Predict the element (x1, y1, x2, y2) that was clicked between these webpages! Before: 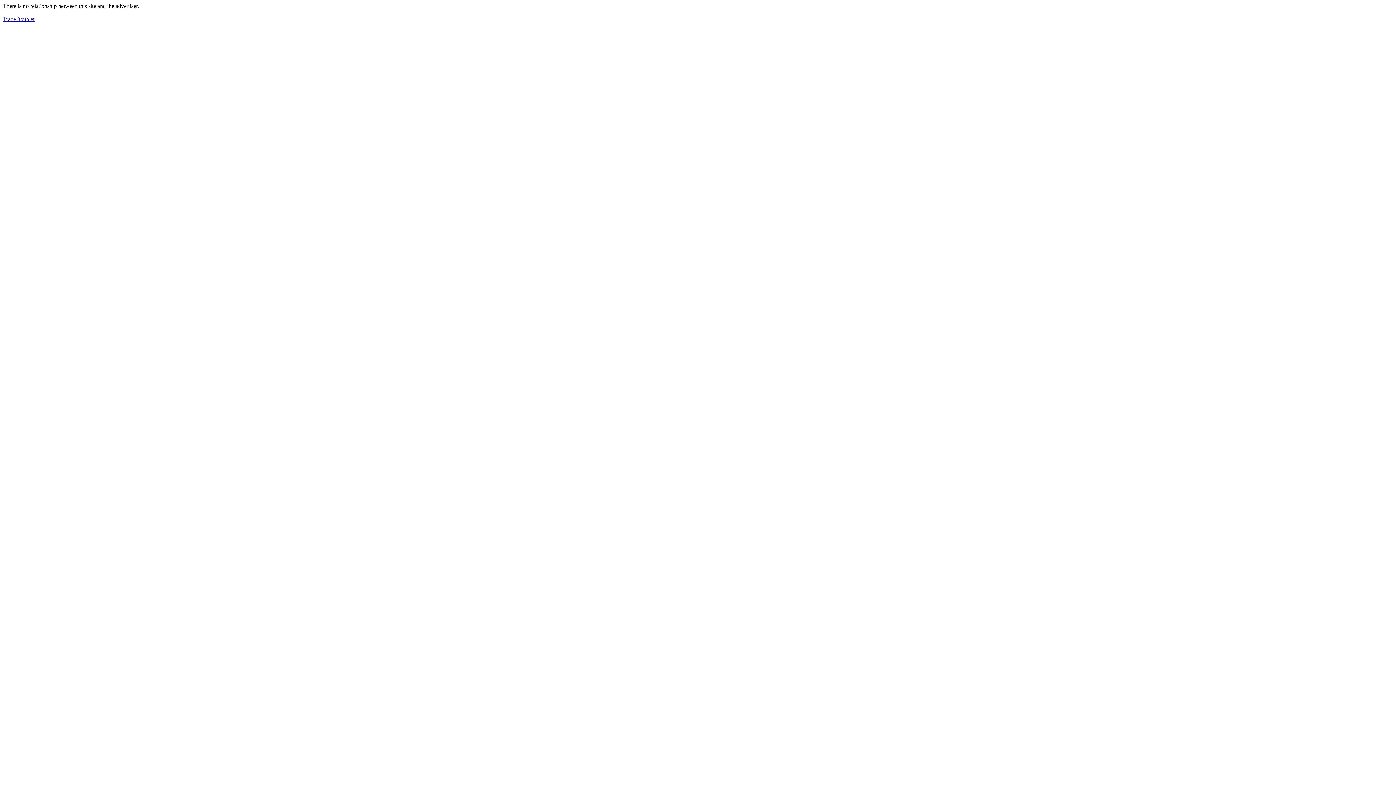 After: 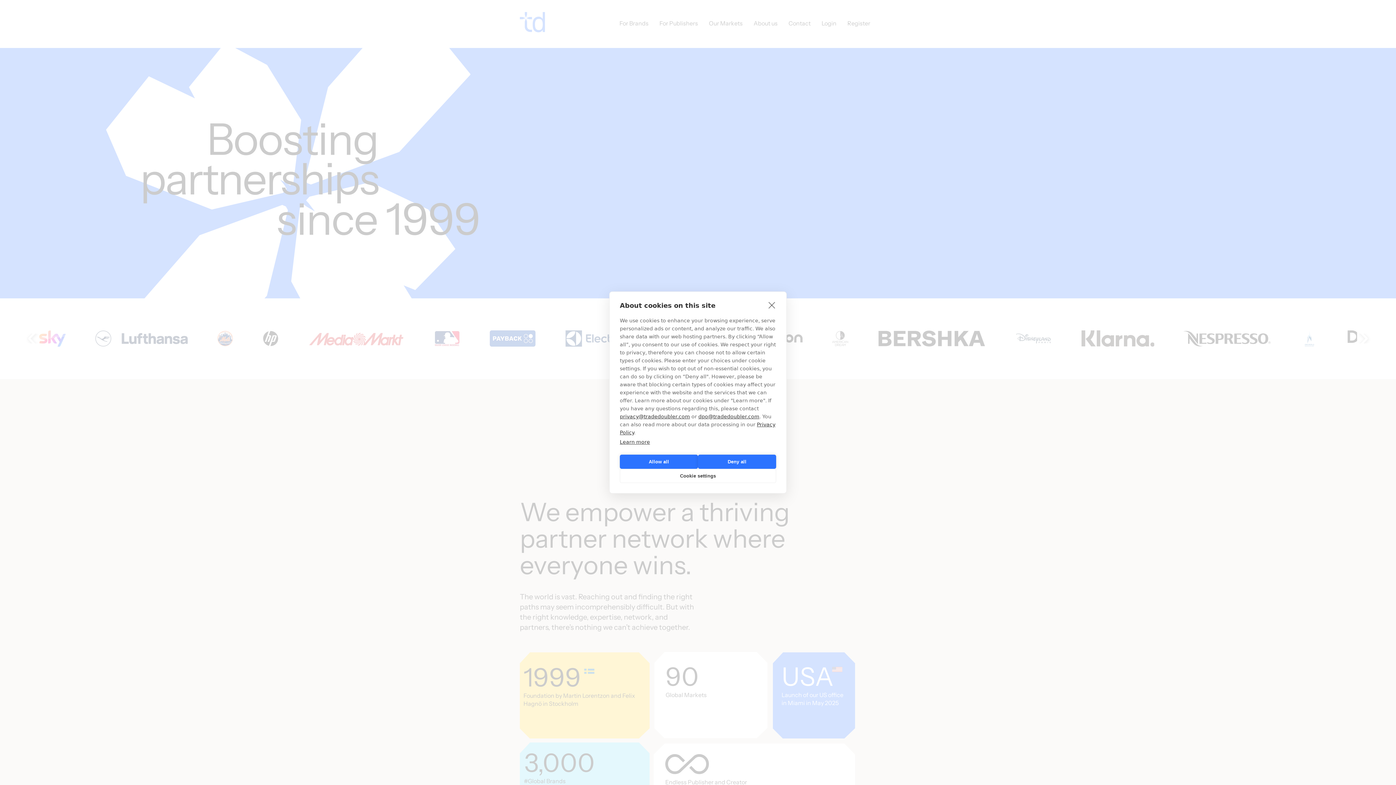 Action: bbox: (2, 16, 34, 22) label: TradeDoubler